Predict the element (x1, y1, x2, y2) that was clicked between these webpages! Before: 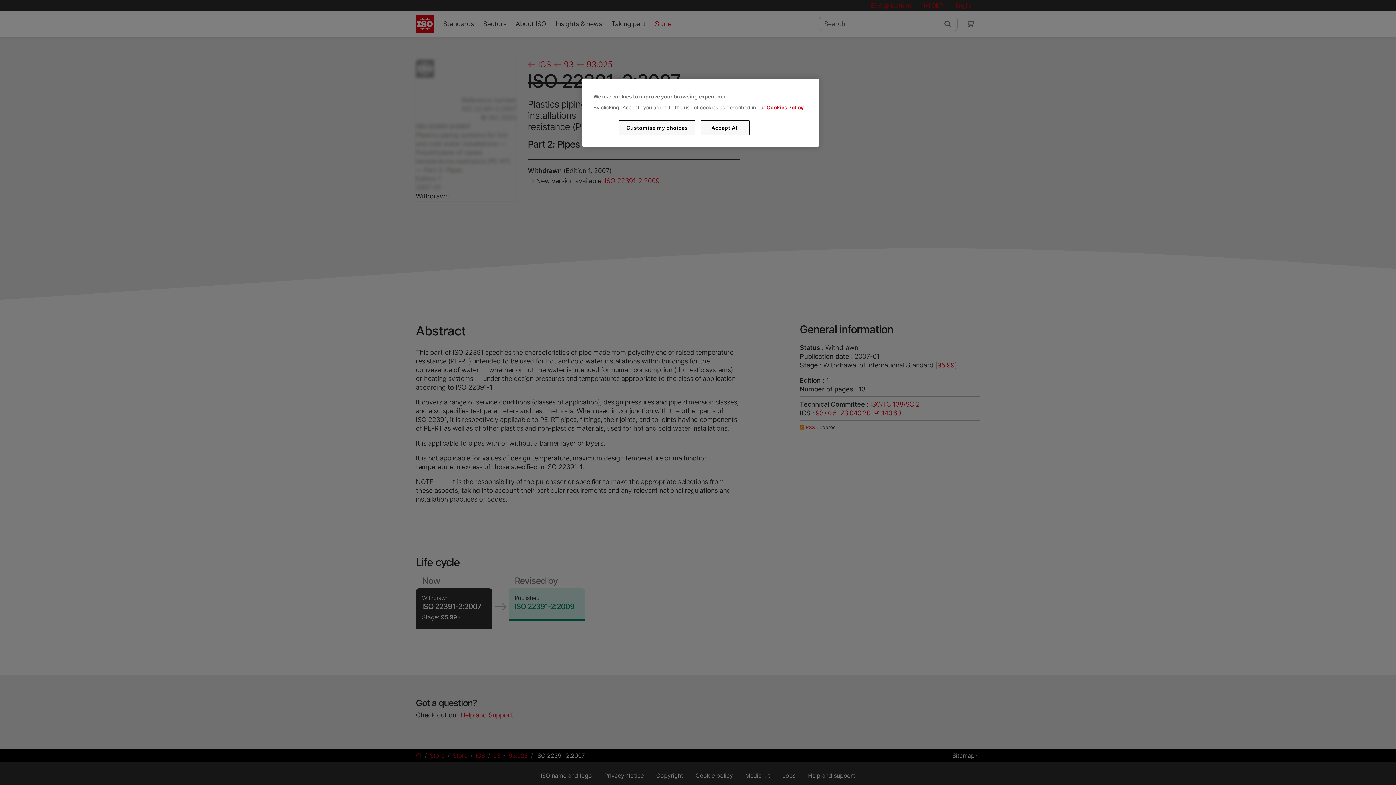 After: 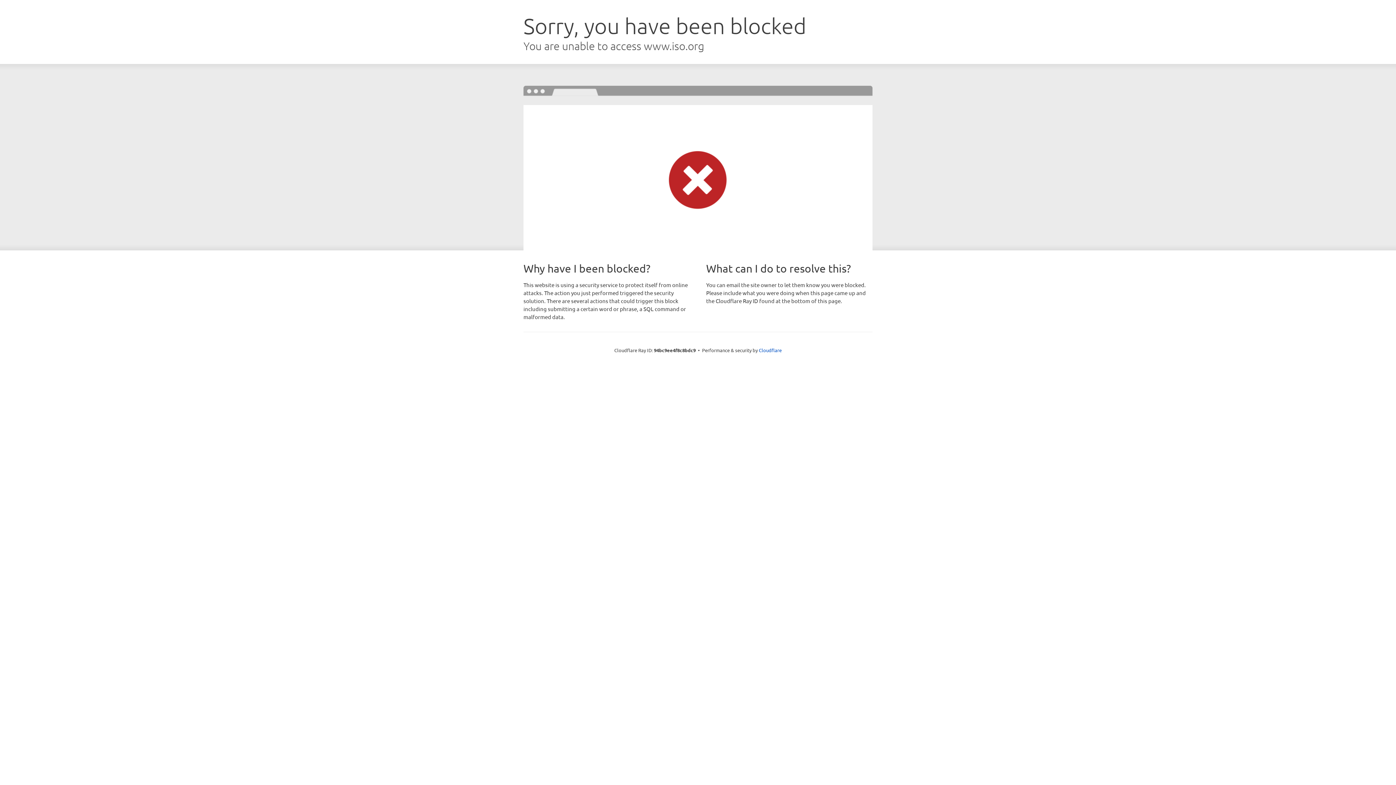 Action: label: Cookies Policy bbox: (766, 104, 803, 110)